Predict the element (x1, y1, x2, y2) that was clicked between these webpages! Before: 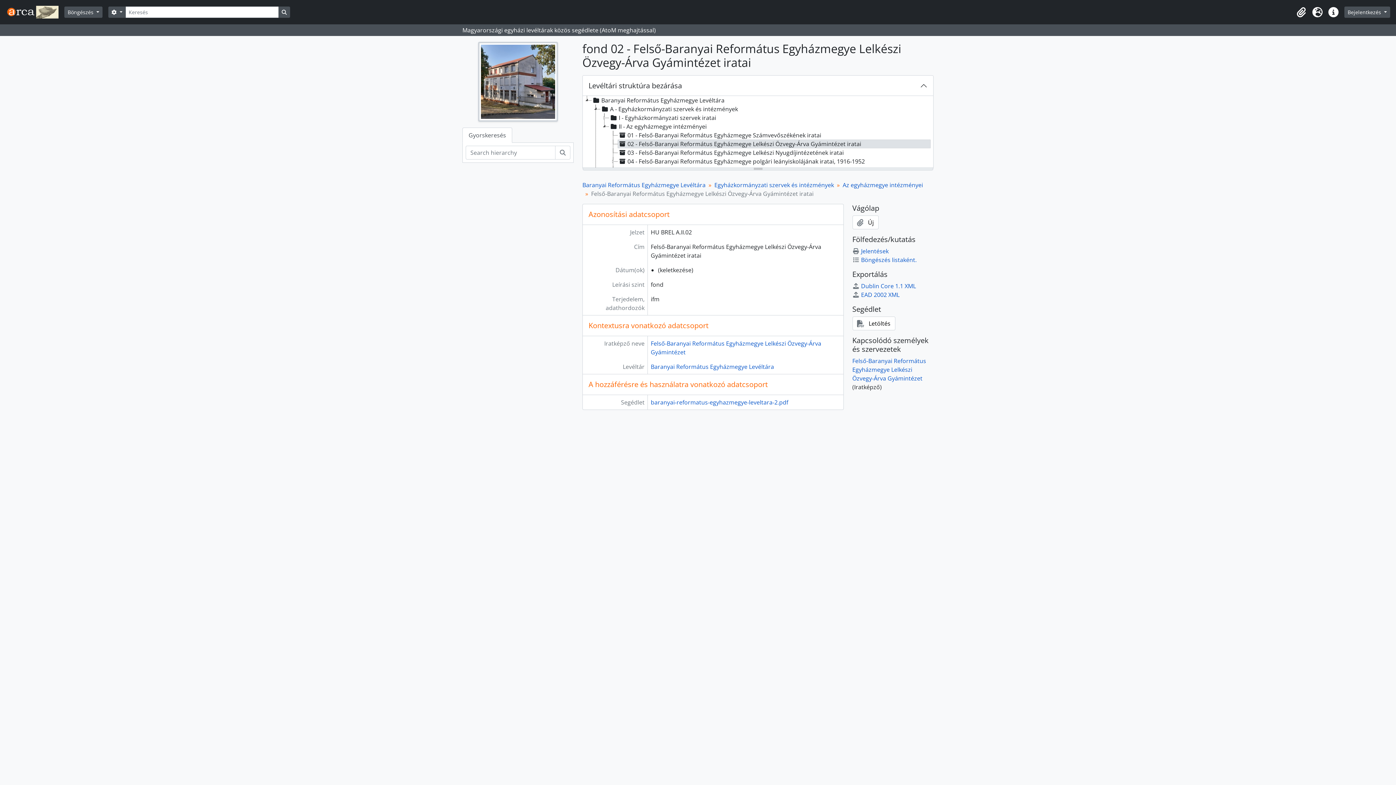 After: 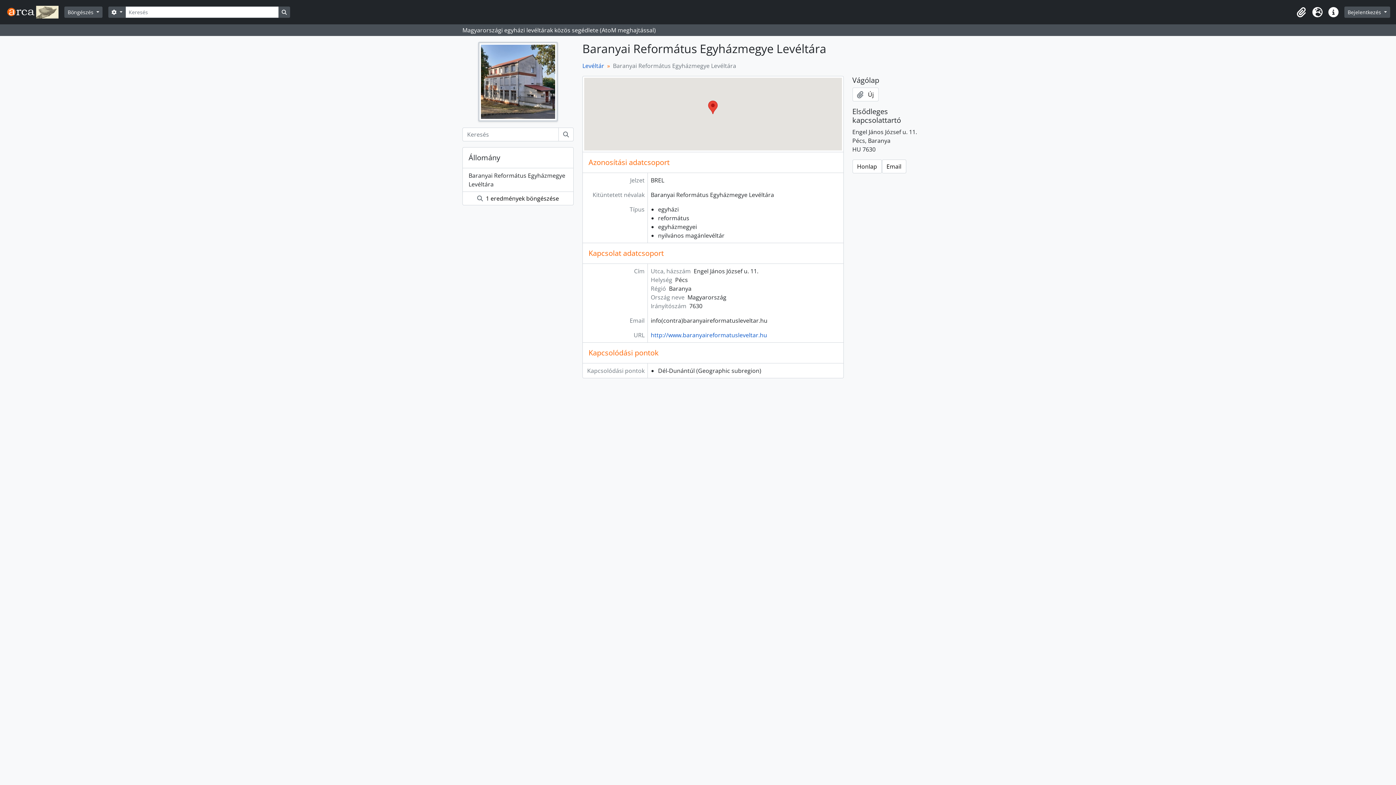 Action: bbox: (478, 77, 558, 85)